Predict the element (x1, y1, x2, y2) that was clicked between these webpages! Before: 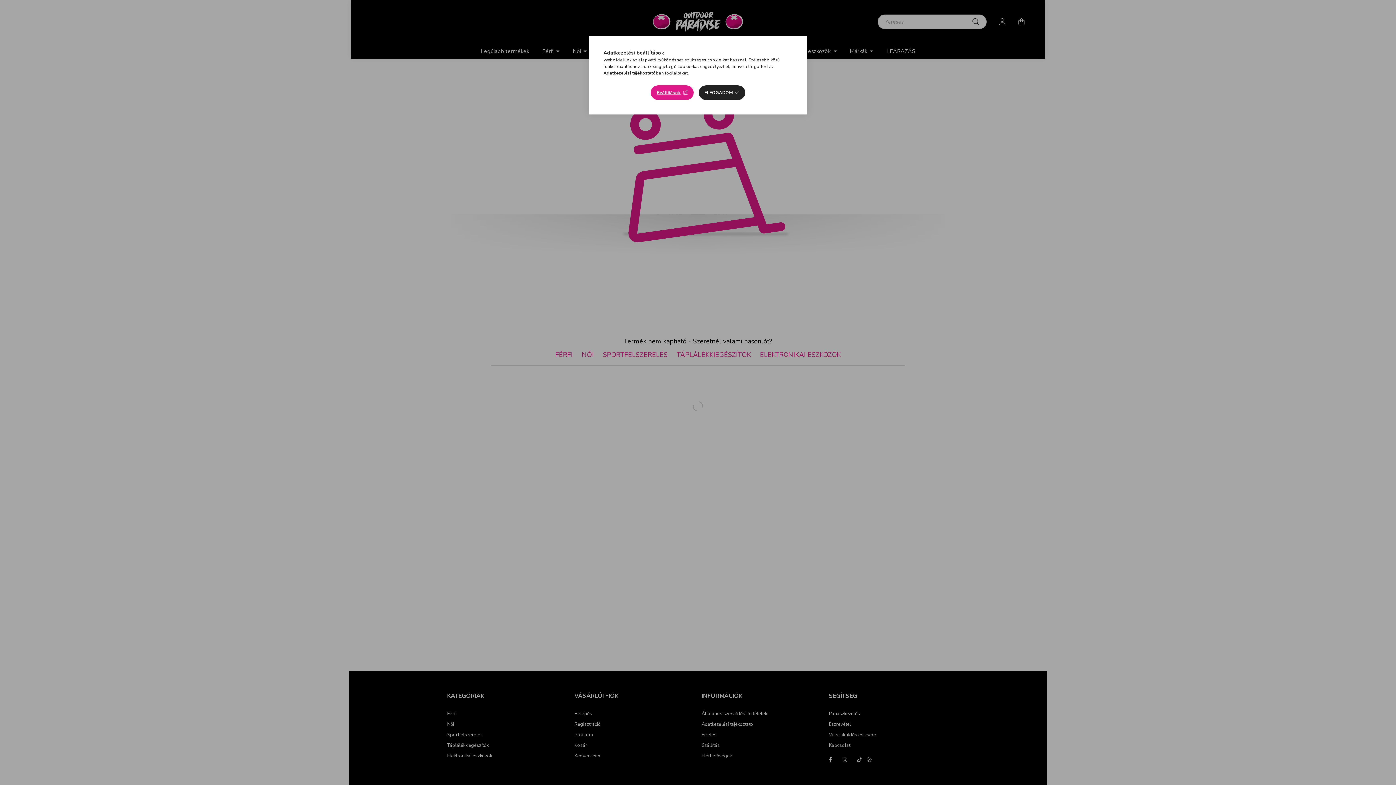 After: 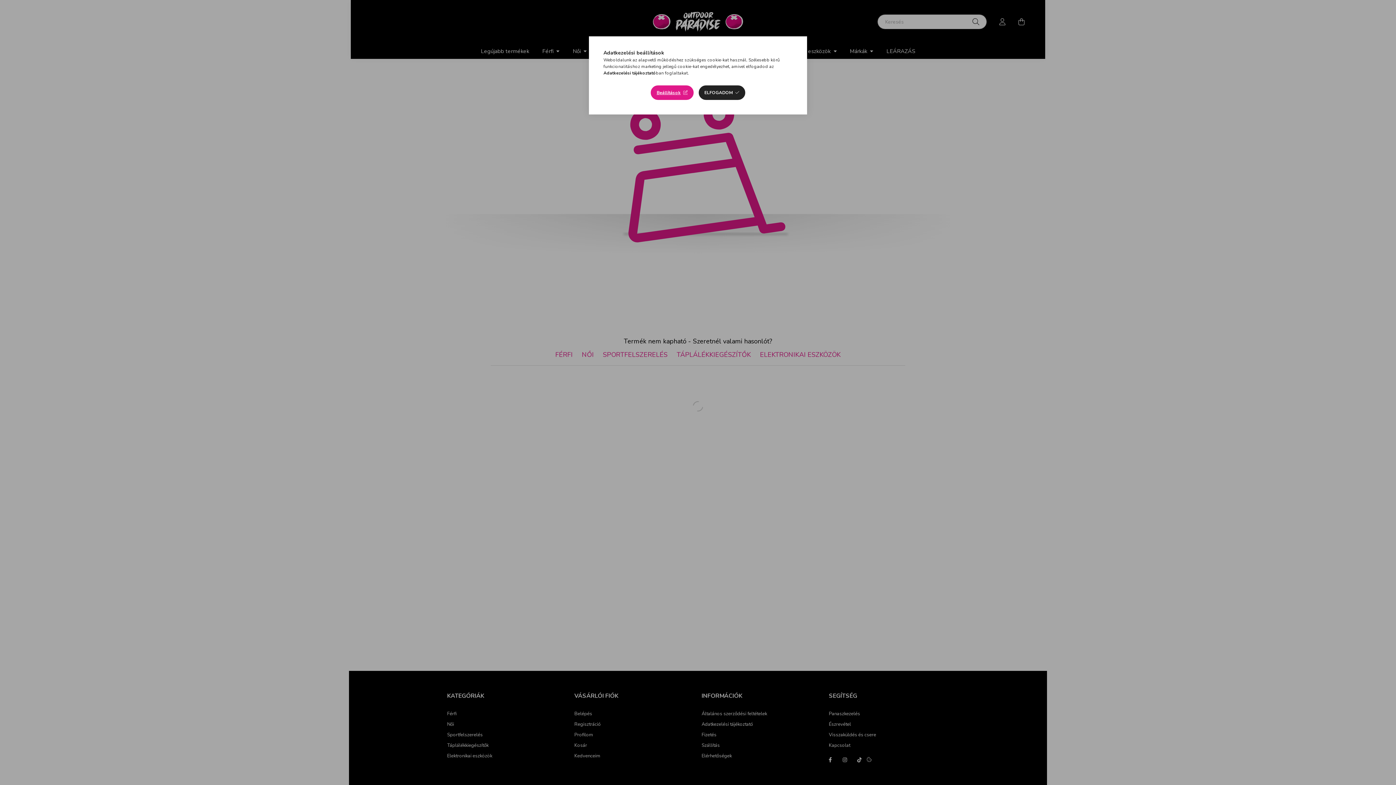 Action: label: Adatkezelési tájékoztató bbox: (603, 70, 656, 76)